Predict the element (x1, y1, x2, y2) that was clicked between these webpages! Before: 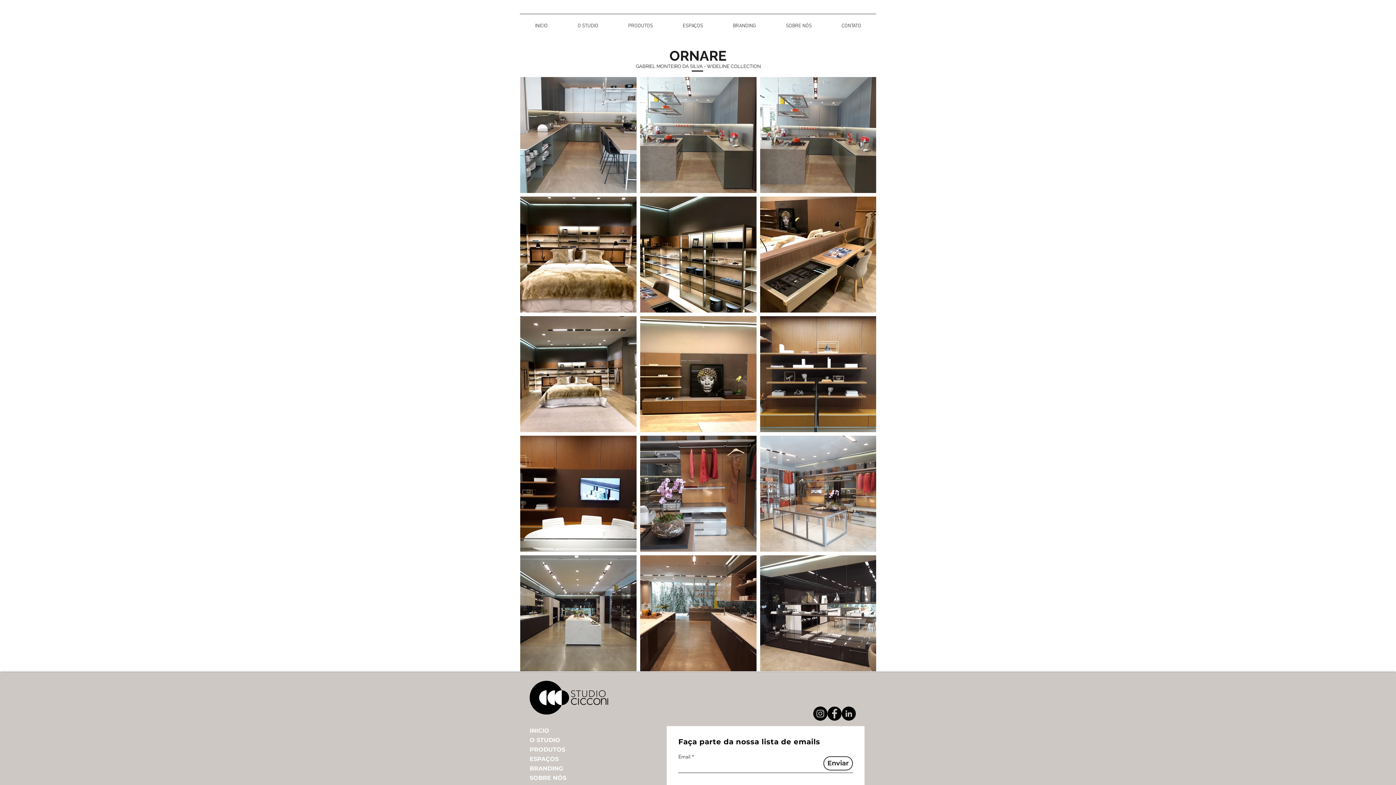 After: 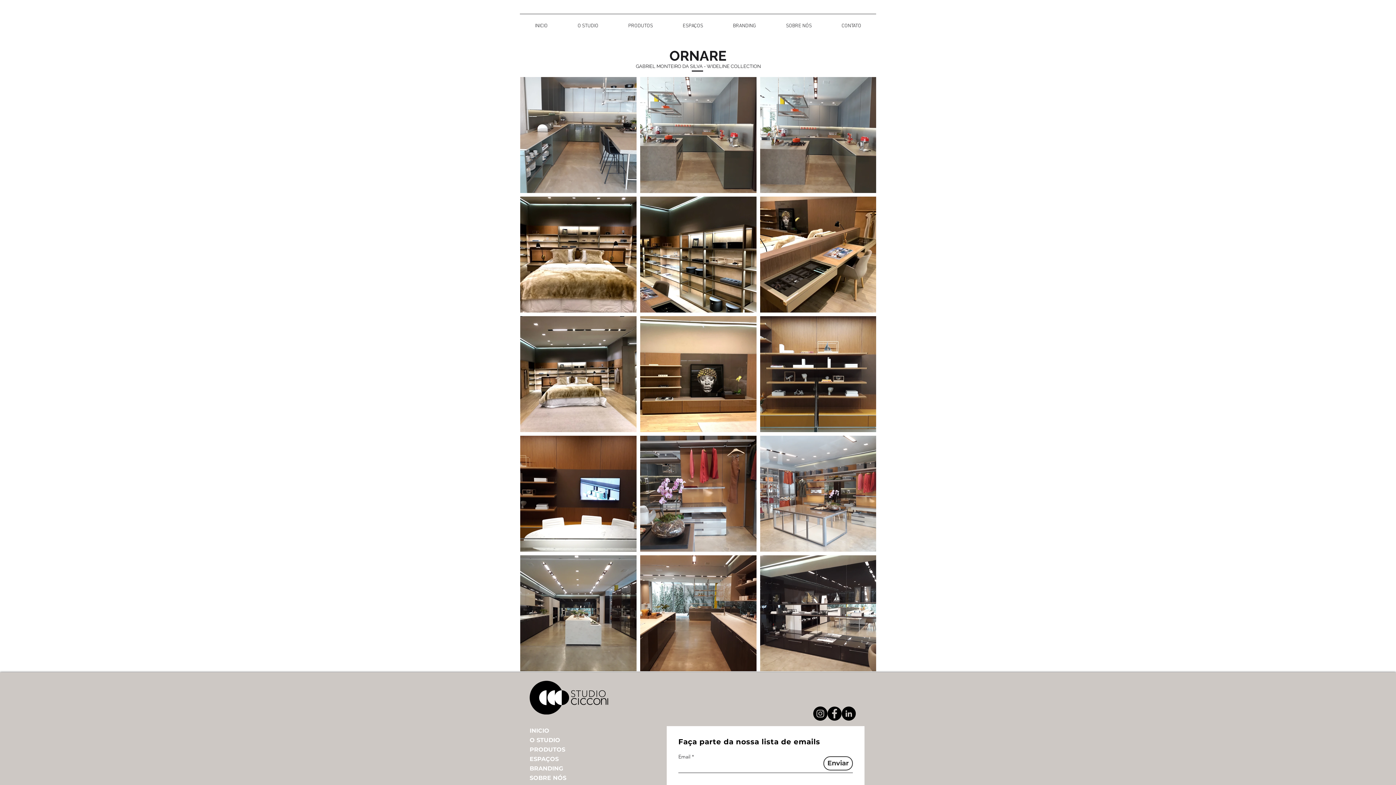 Action: bbox: (841, 706, 856, 721) label: LinkedIn